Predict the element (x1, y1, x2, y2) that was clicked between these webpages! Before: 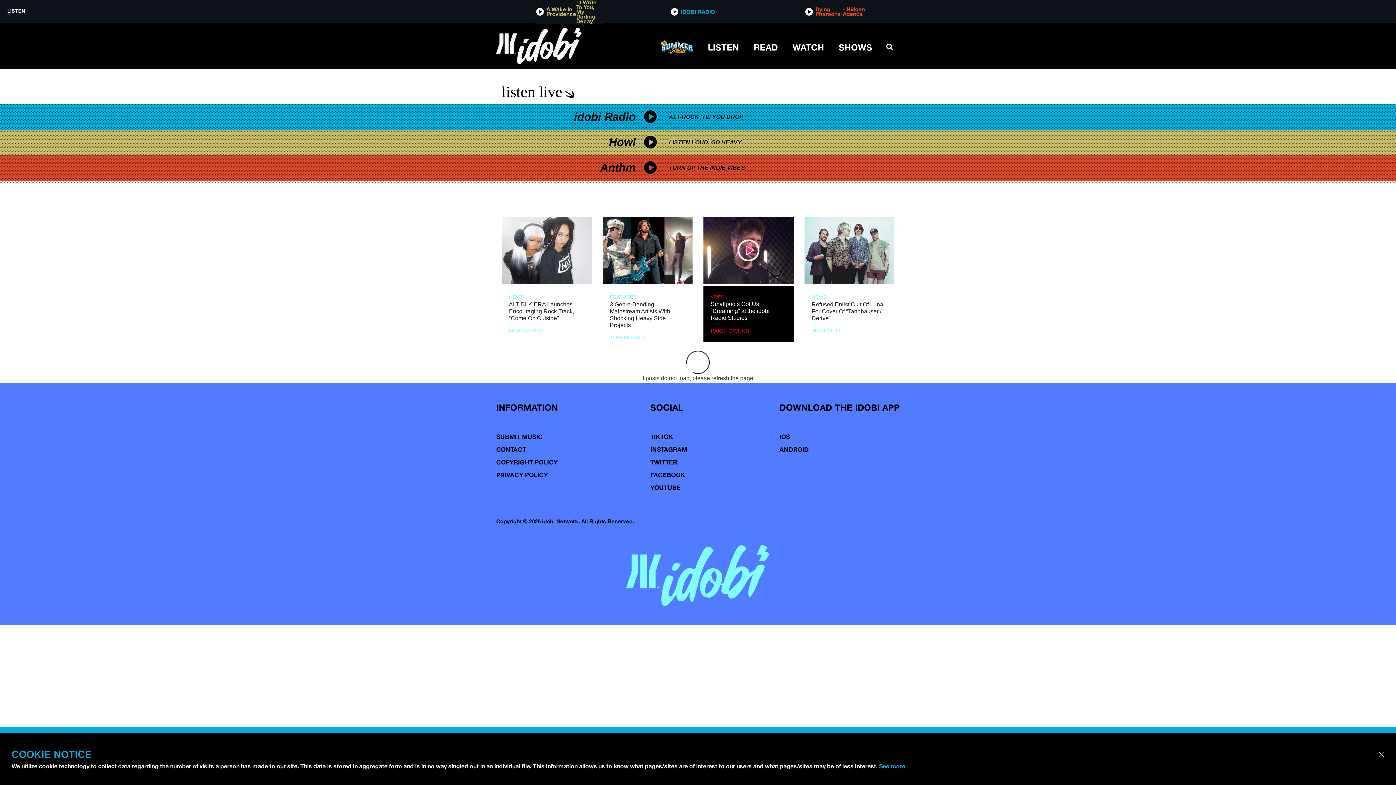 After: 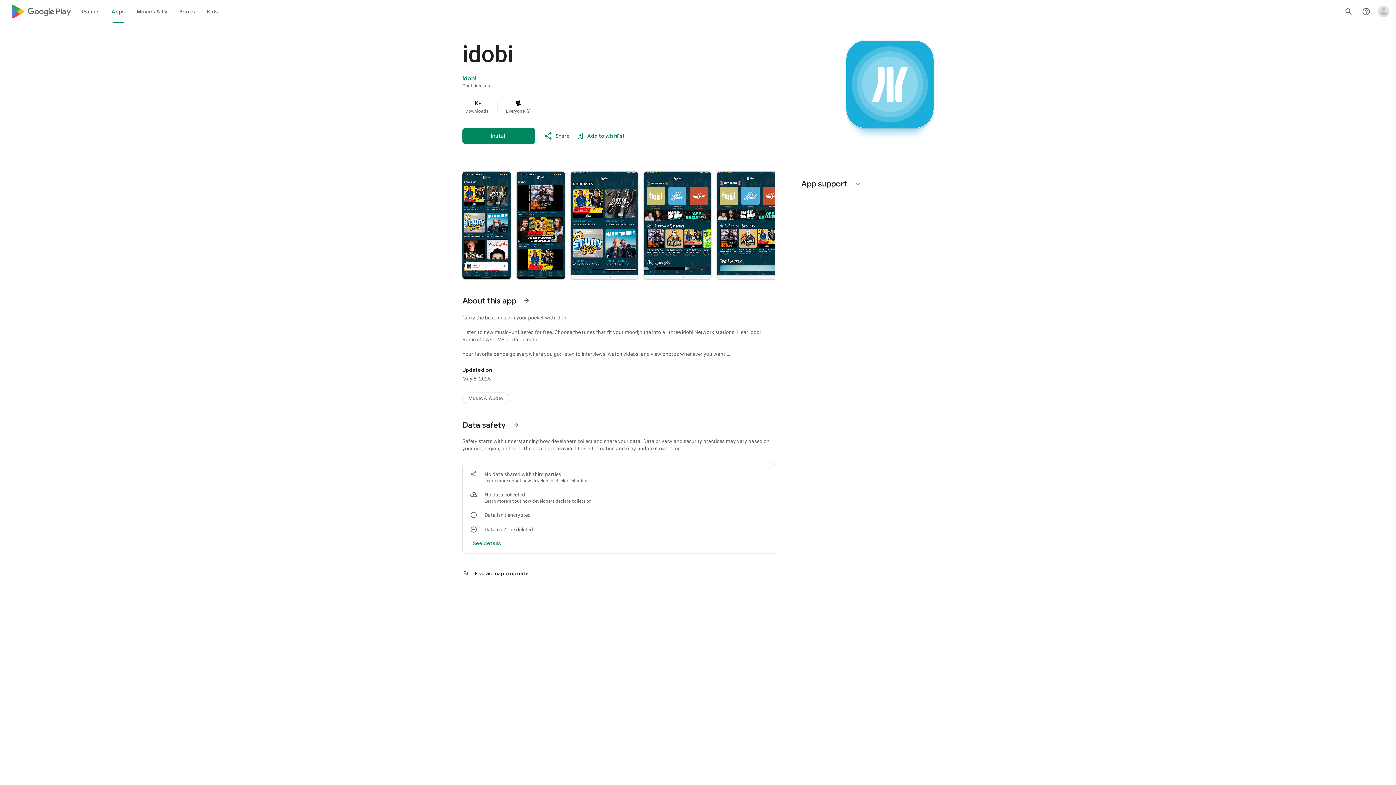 Action: bbox: (779, 445, 900, 454) label: ANDROID